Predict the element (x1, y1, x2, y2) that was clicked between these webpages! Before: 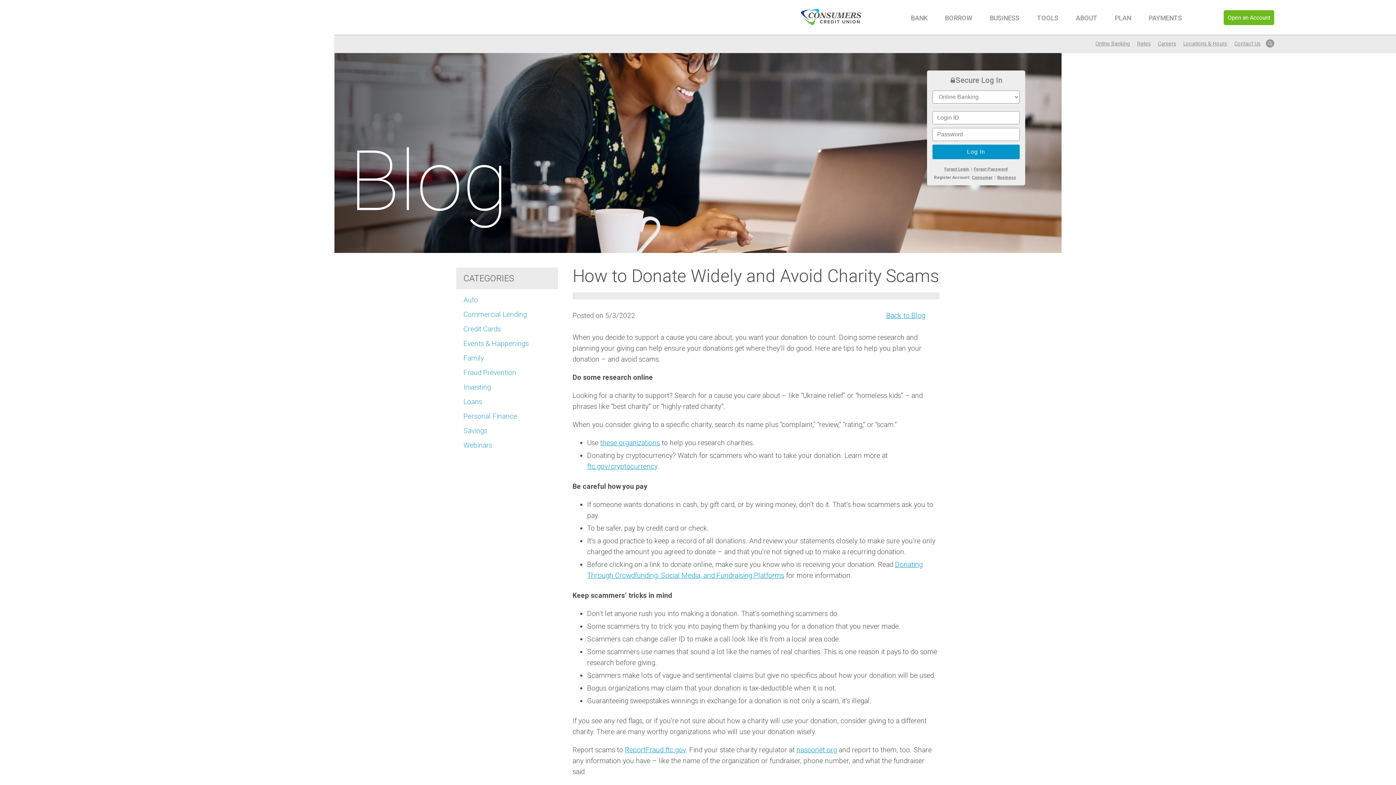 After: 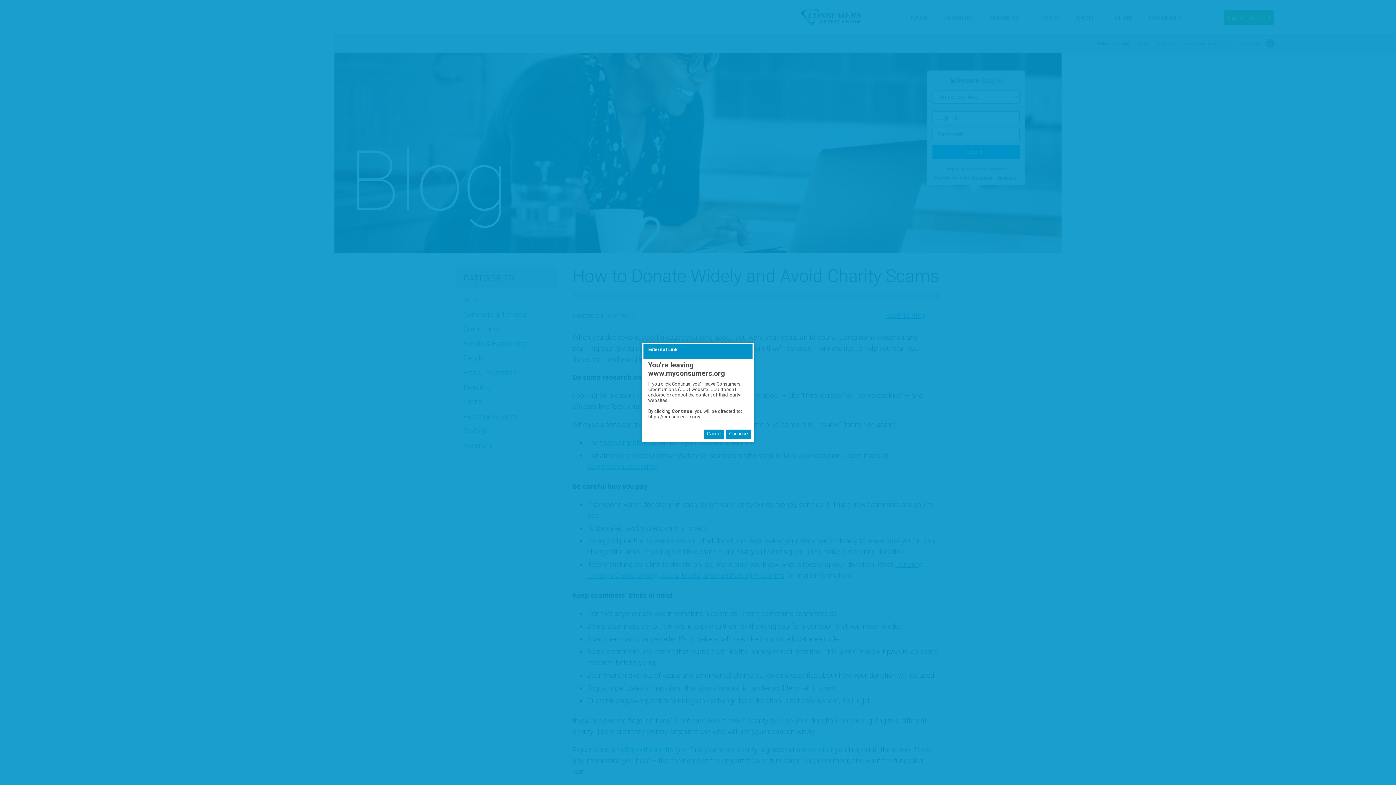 Action: bbox: (600, 438, 660, 447) label: these organizations